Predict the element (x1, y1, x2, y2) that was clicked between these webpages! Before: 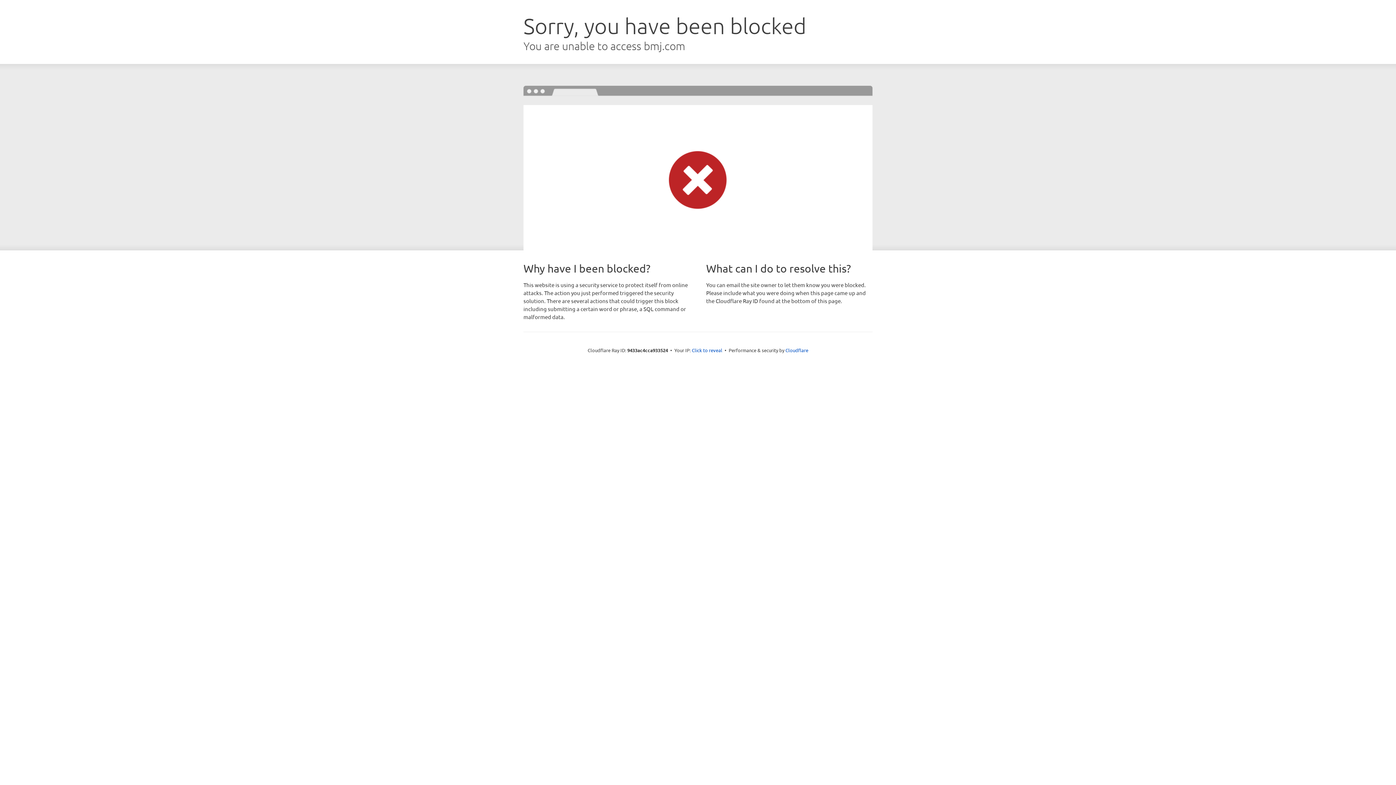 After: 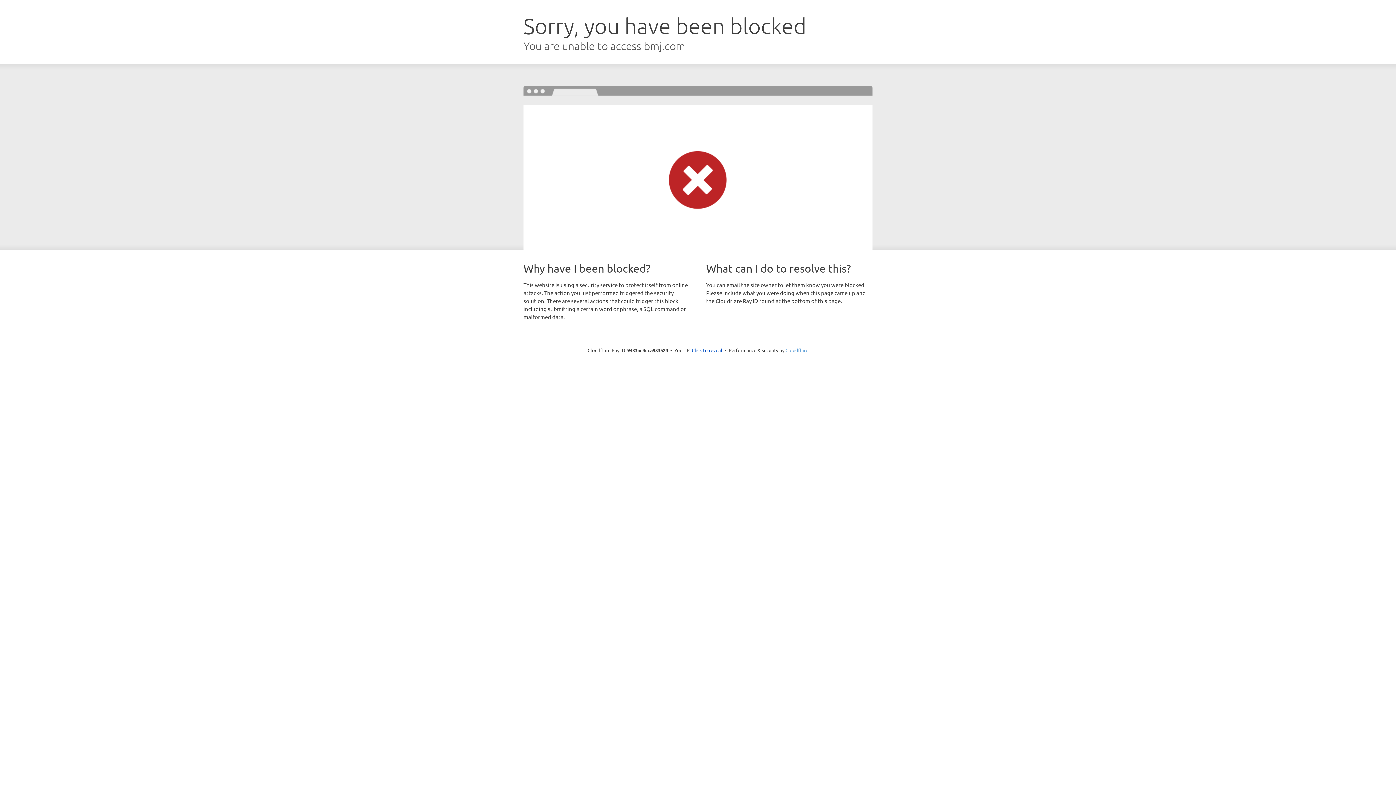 Action: bbox: (785, 347, 808, 353) label: Cloudflare